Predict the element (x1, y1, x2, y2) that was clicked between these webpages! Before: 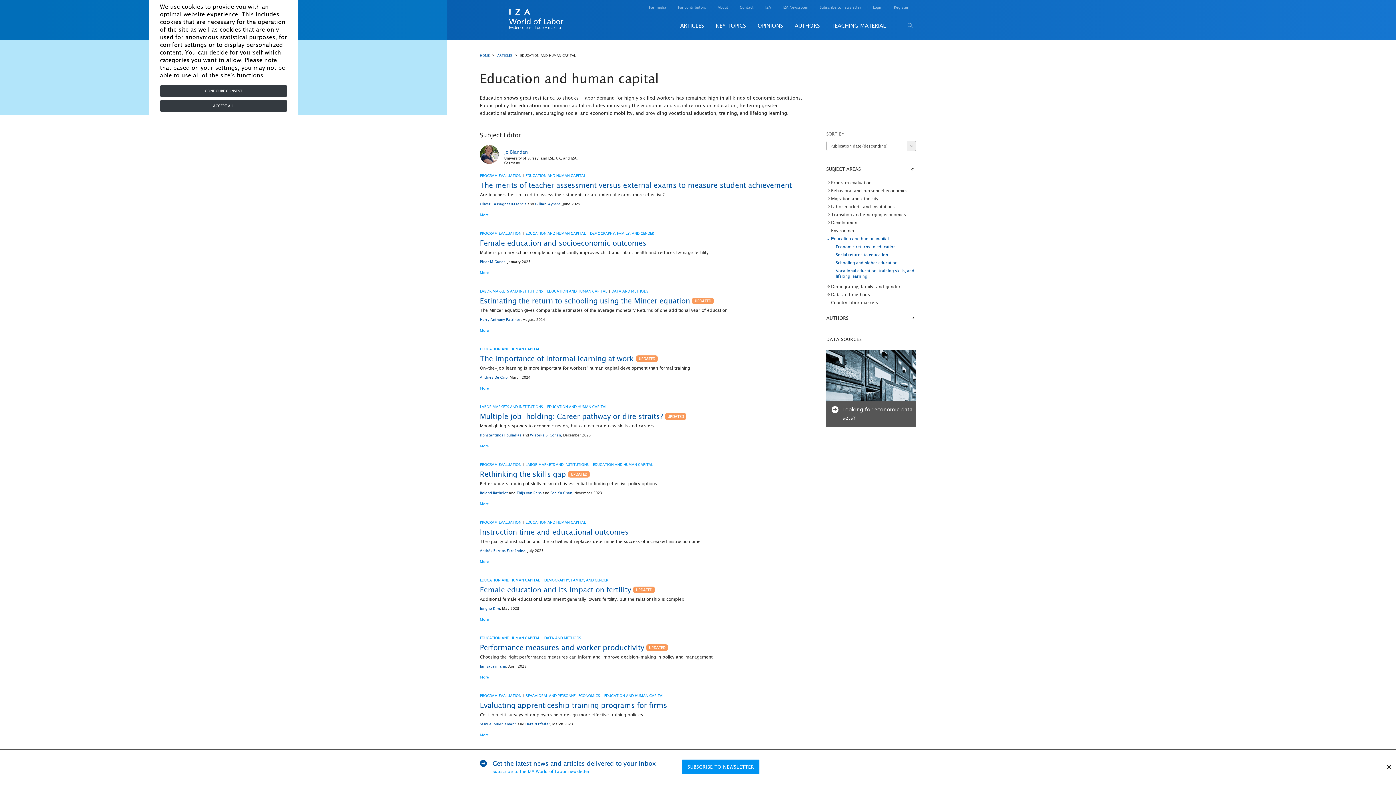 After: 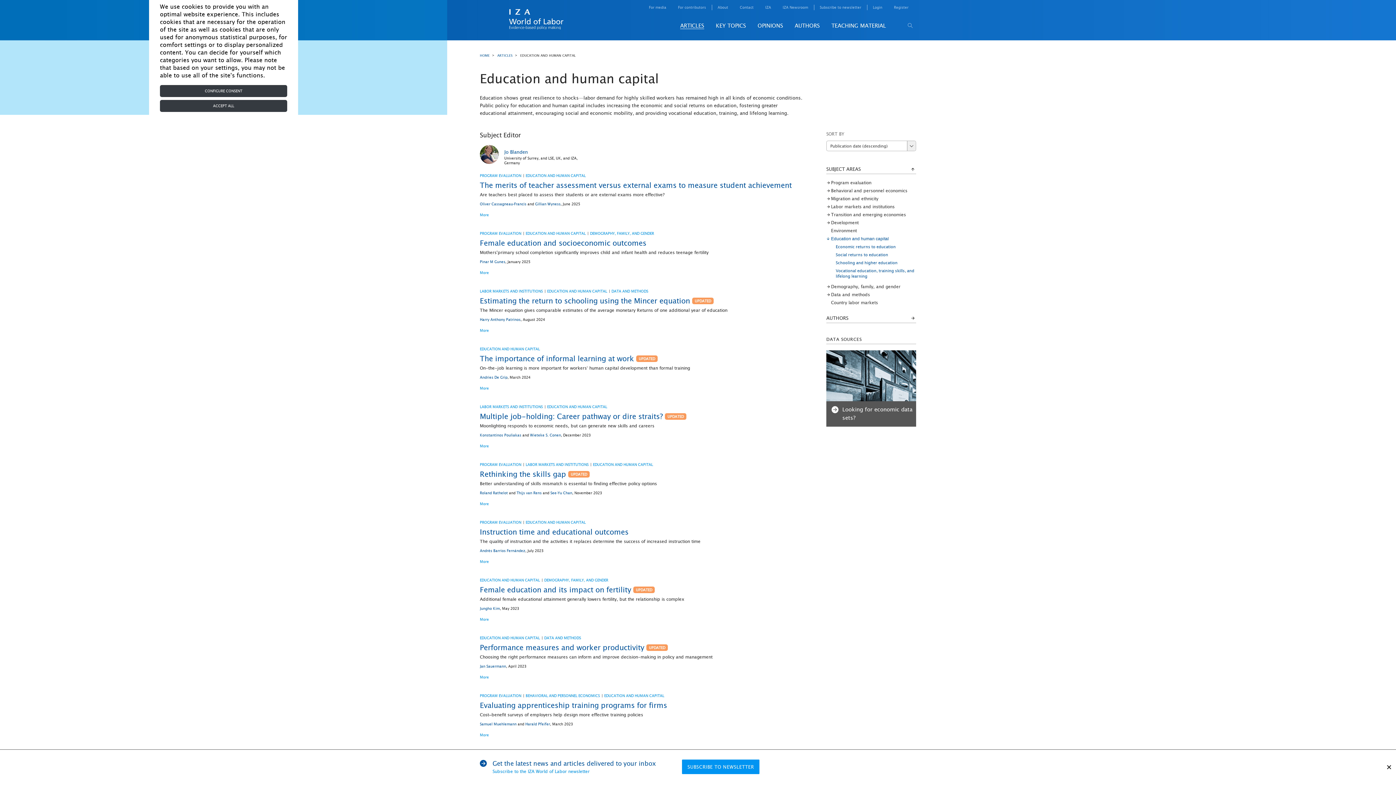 Action: label: EDUCATION AND HUMAN CAPITAL bbox: (604, 694, 664, 698)